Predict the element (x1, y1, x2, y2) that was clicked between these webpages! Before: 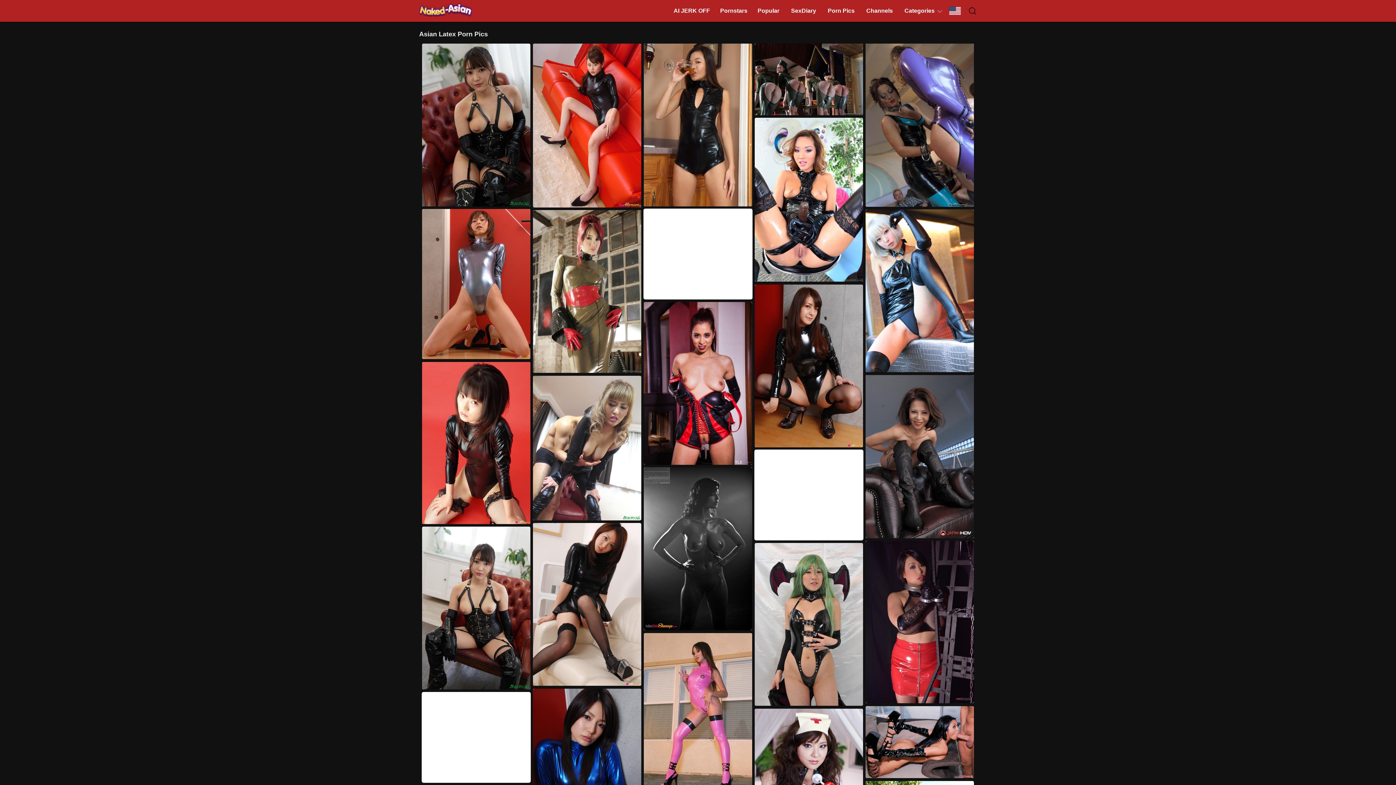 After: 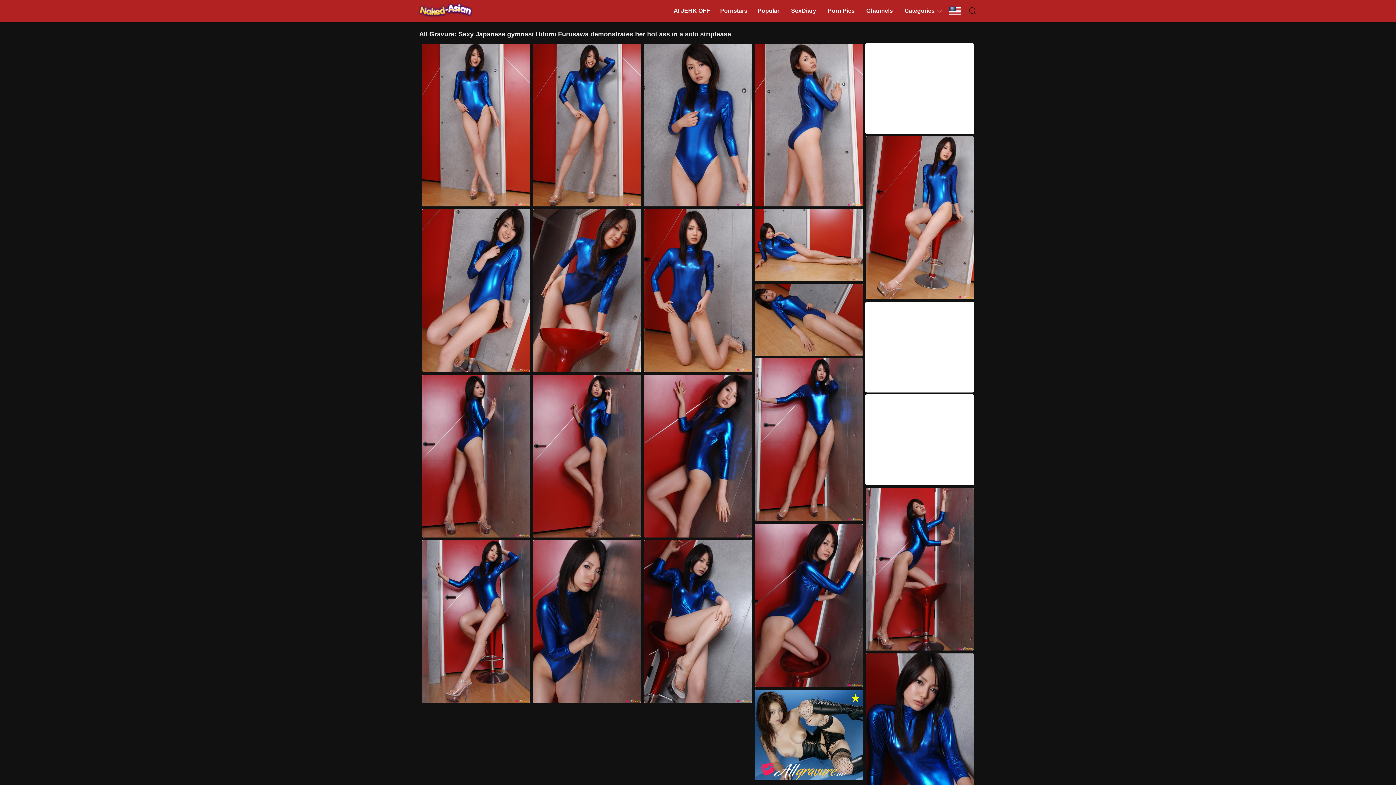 Action: bbox: (533, 689, 641, 852)